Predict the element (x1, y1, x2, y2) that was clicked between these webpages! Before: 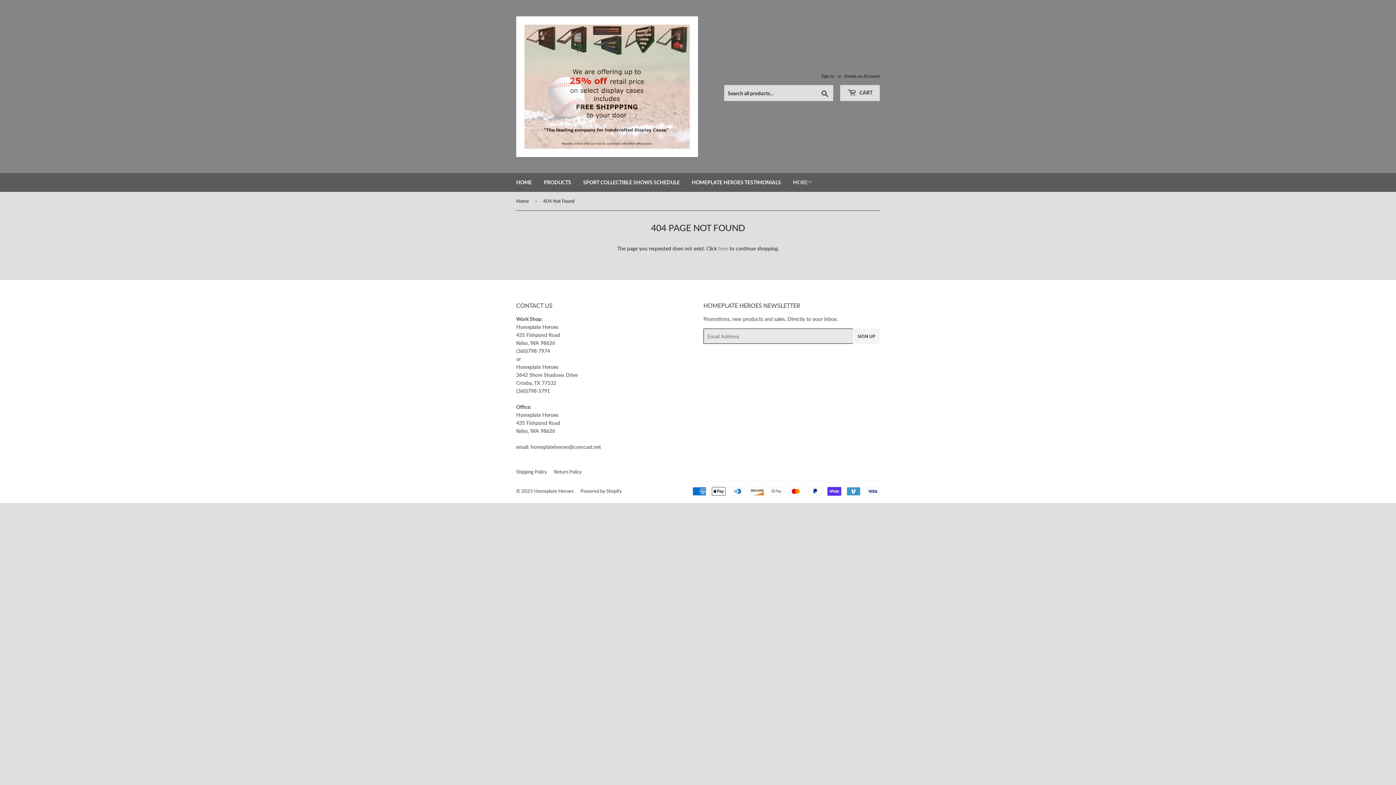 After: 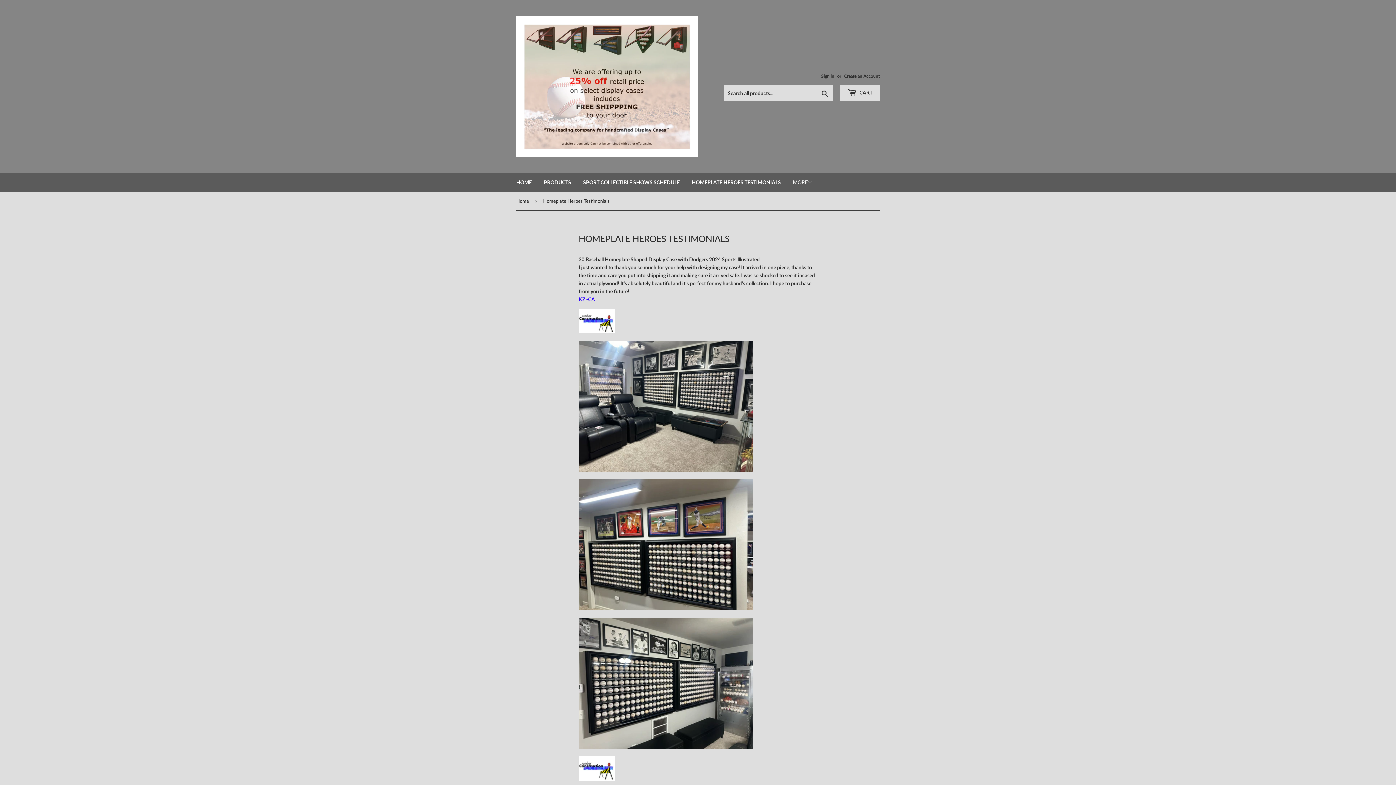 Action: bbox: (686, 173, 786, 192) label: HOMEPLATE HEROES TESTIMONIALS